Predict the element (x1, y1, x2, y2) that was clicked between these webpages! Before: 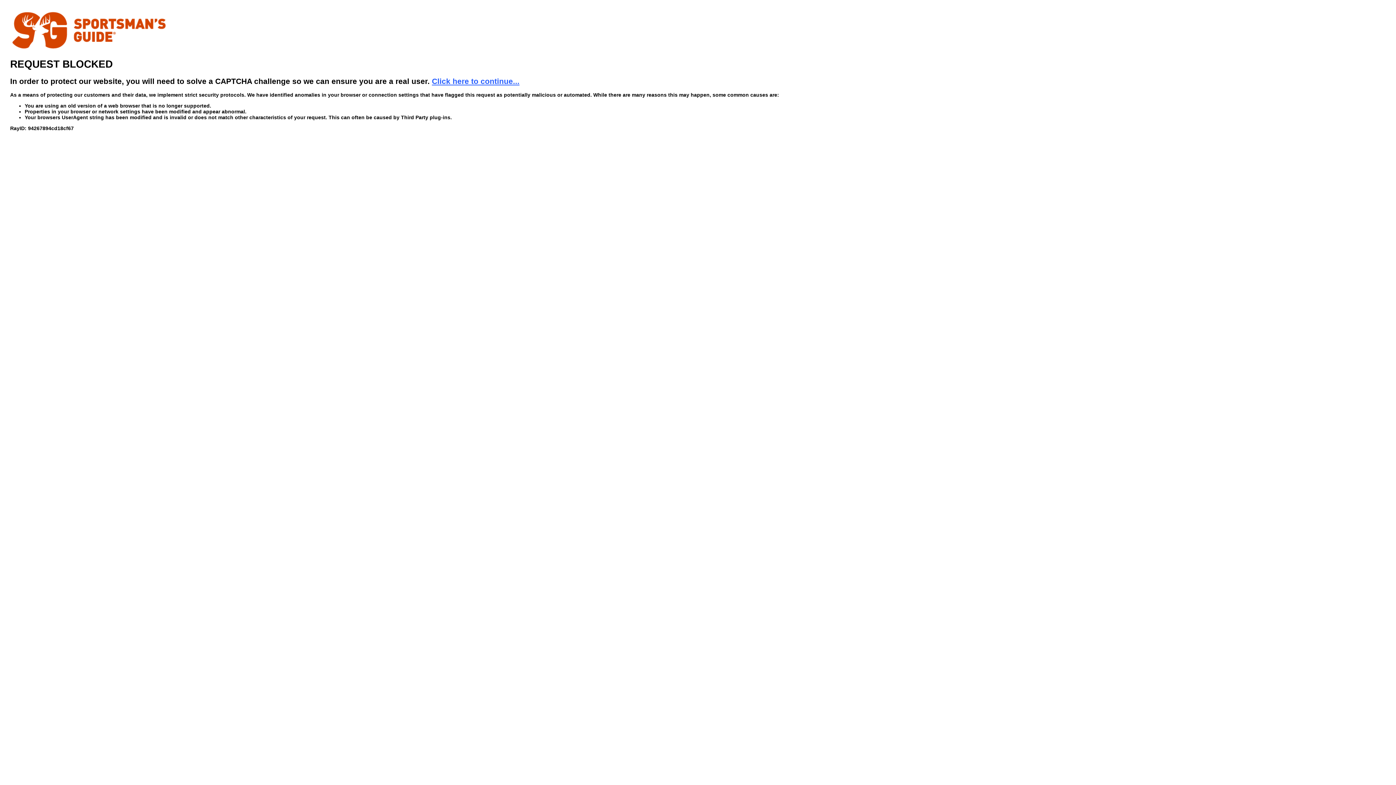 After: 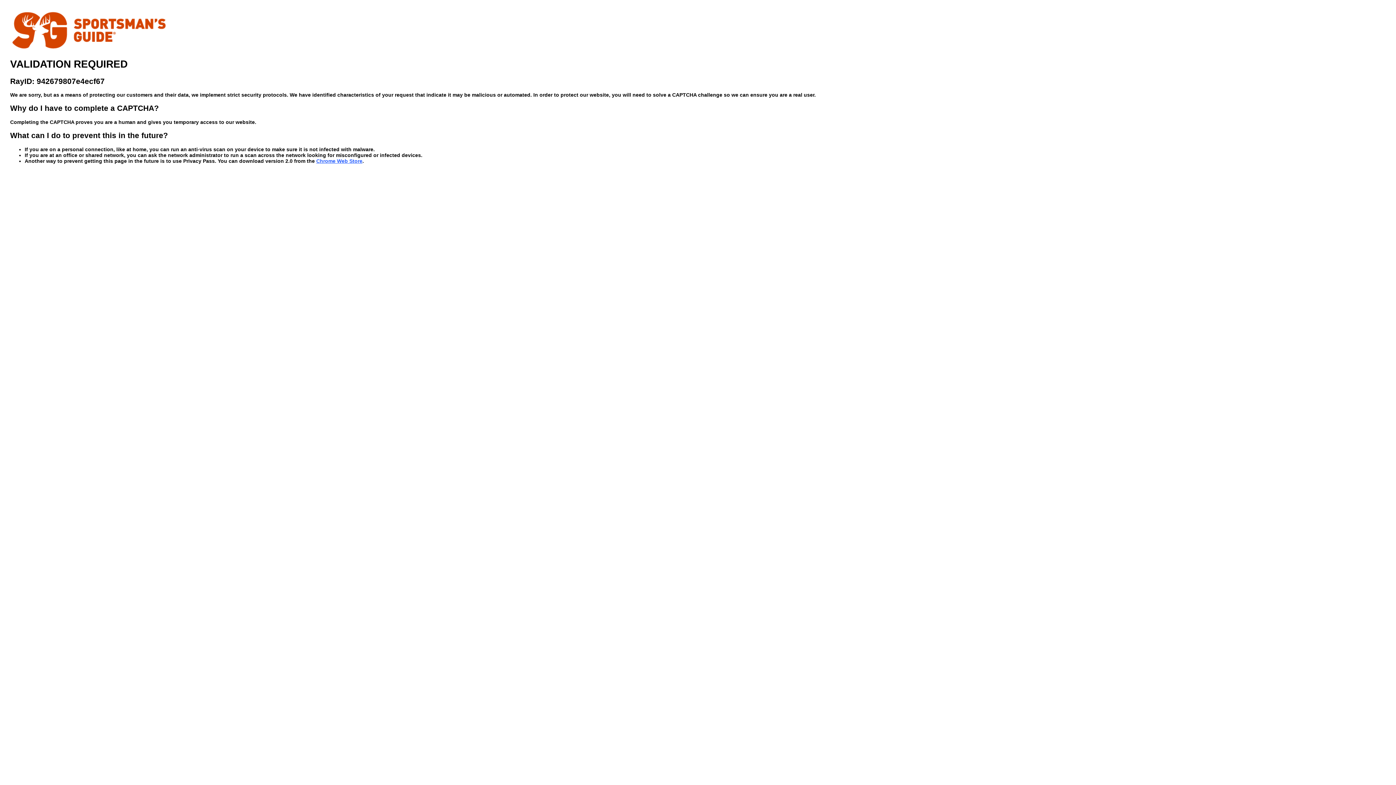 Action: bbox: (432, 76, 519, 85) label: Click here to continue...